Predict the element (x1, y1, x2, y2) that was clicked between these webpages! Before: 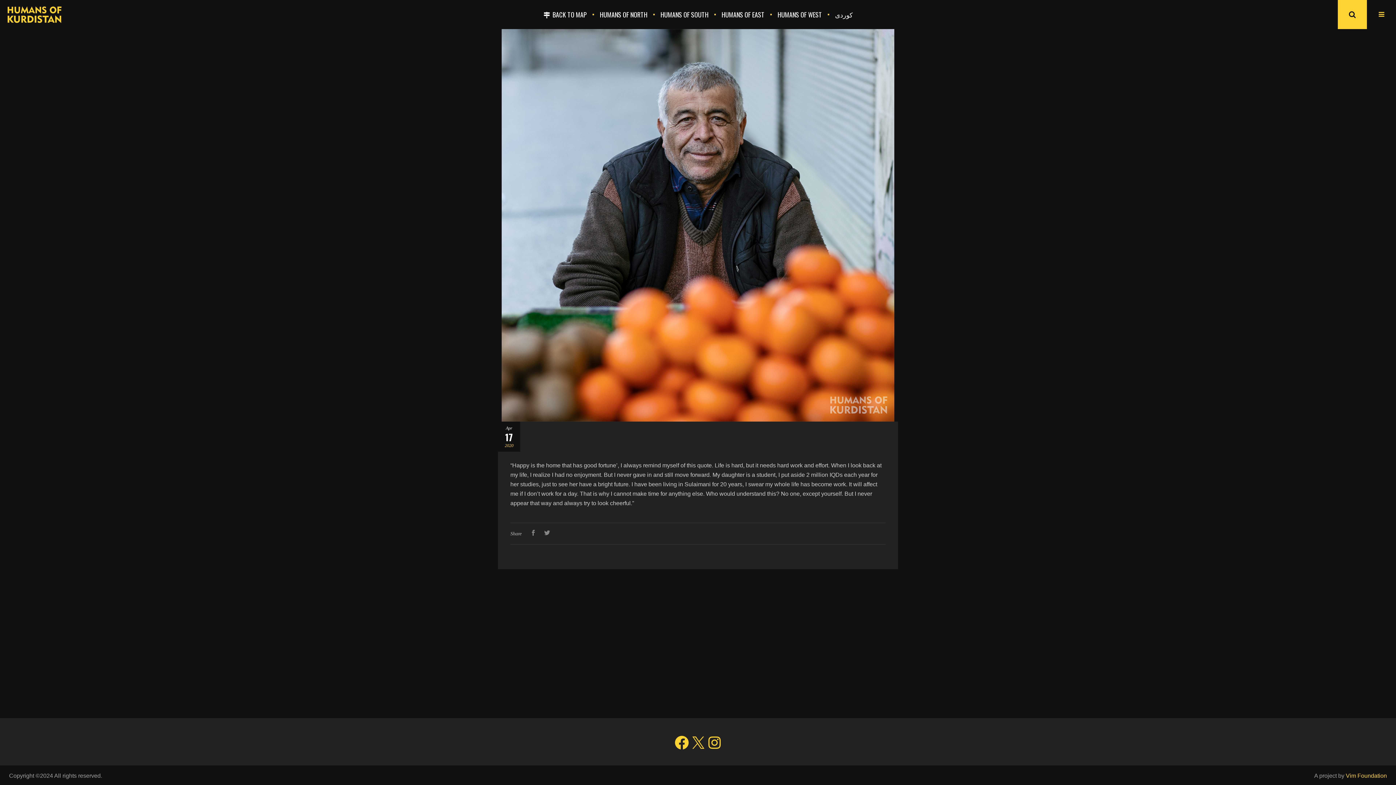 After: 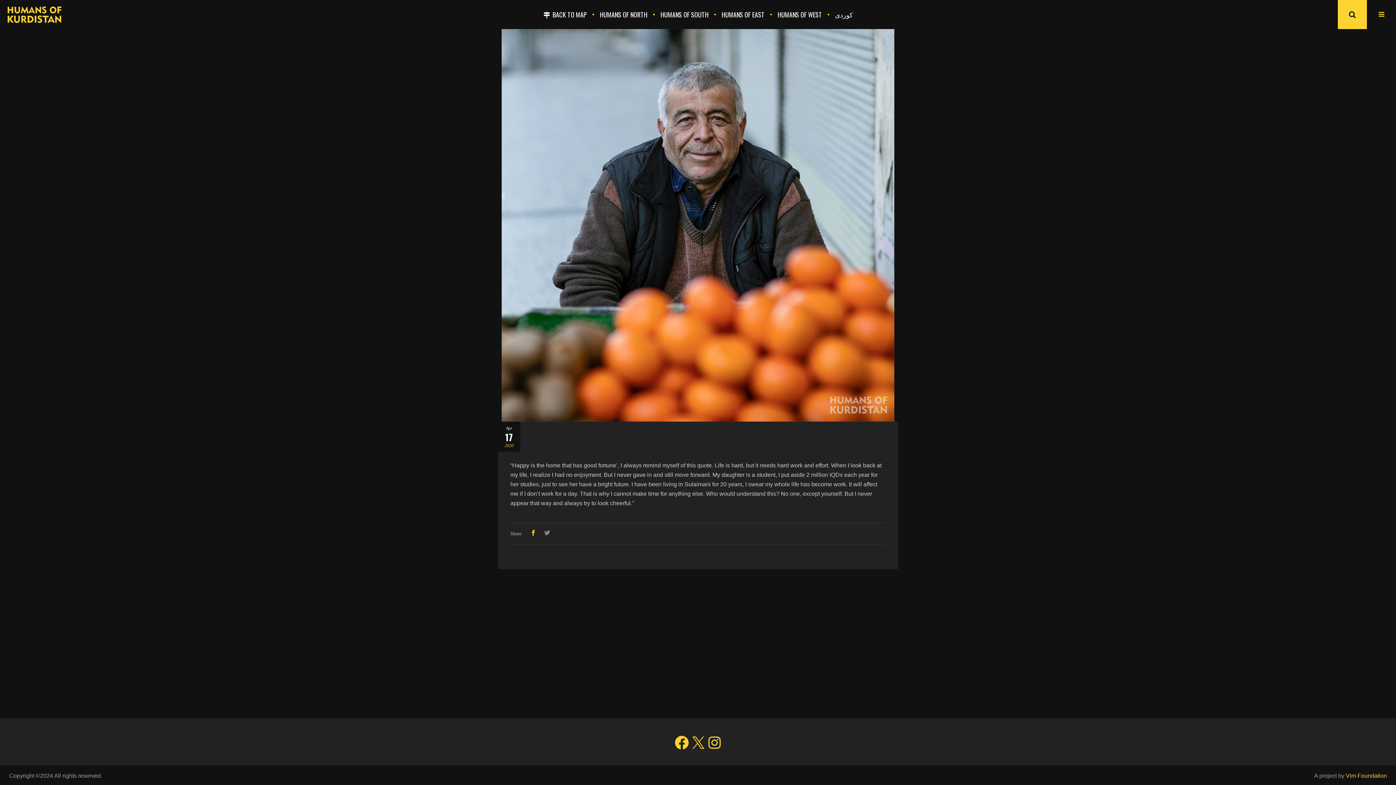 Action: bbox: (530, 530, 536, 536)